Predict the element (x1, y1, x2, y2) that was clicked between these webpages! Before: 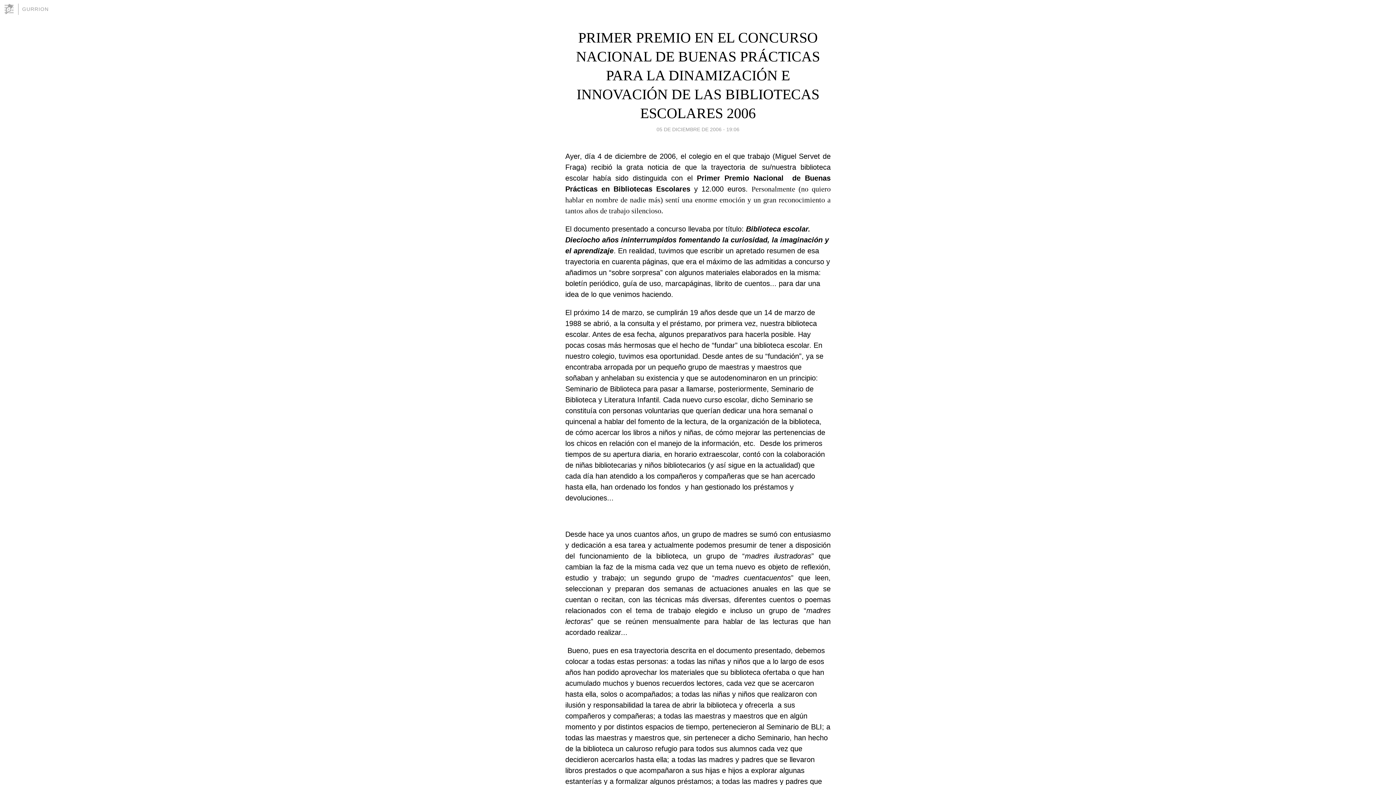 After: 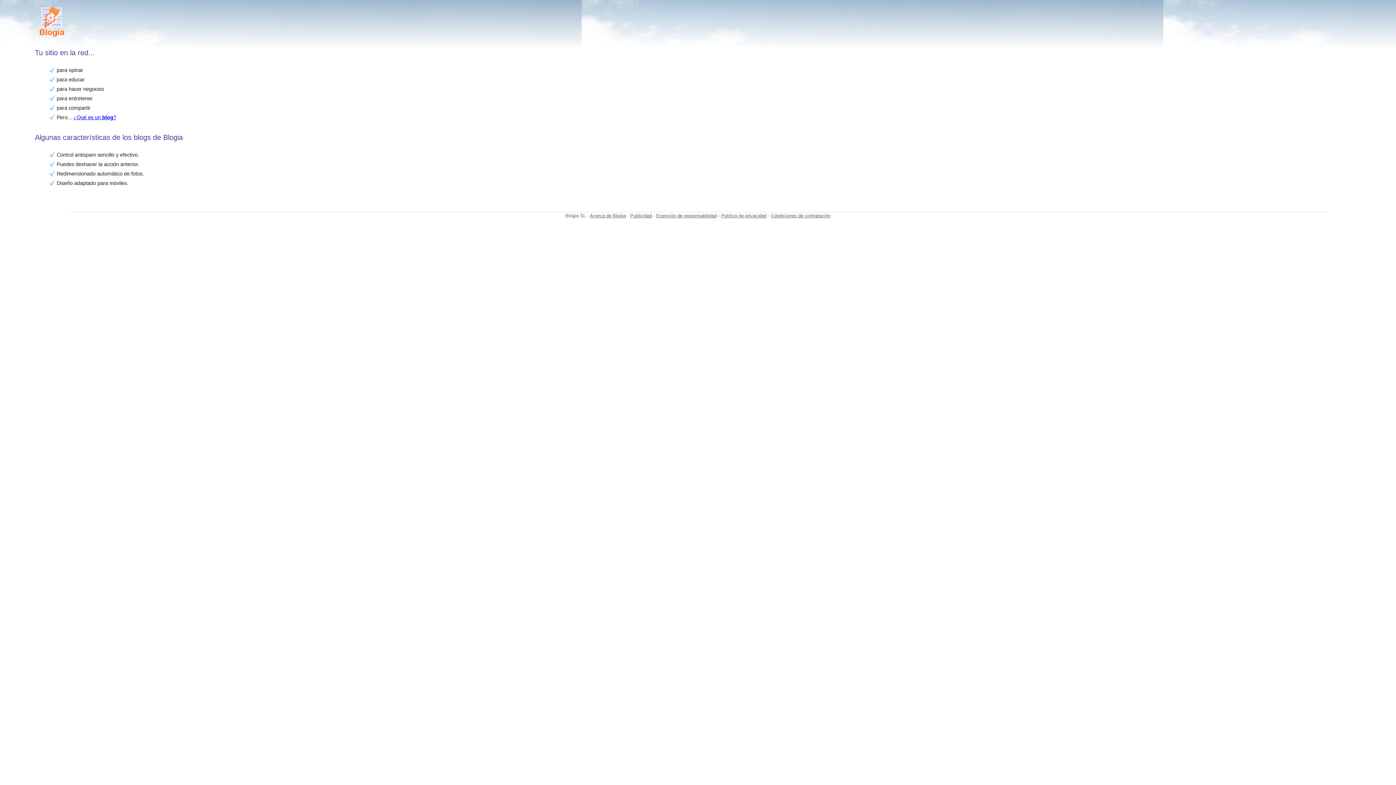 Action: bbox: (3, 3, 18, 14)